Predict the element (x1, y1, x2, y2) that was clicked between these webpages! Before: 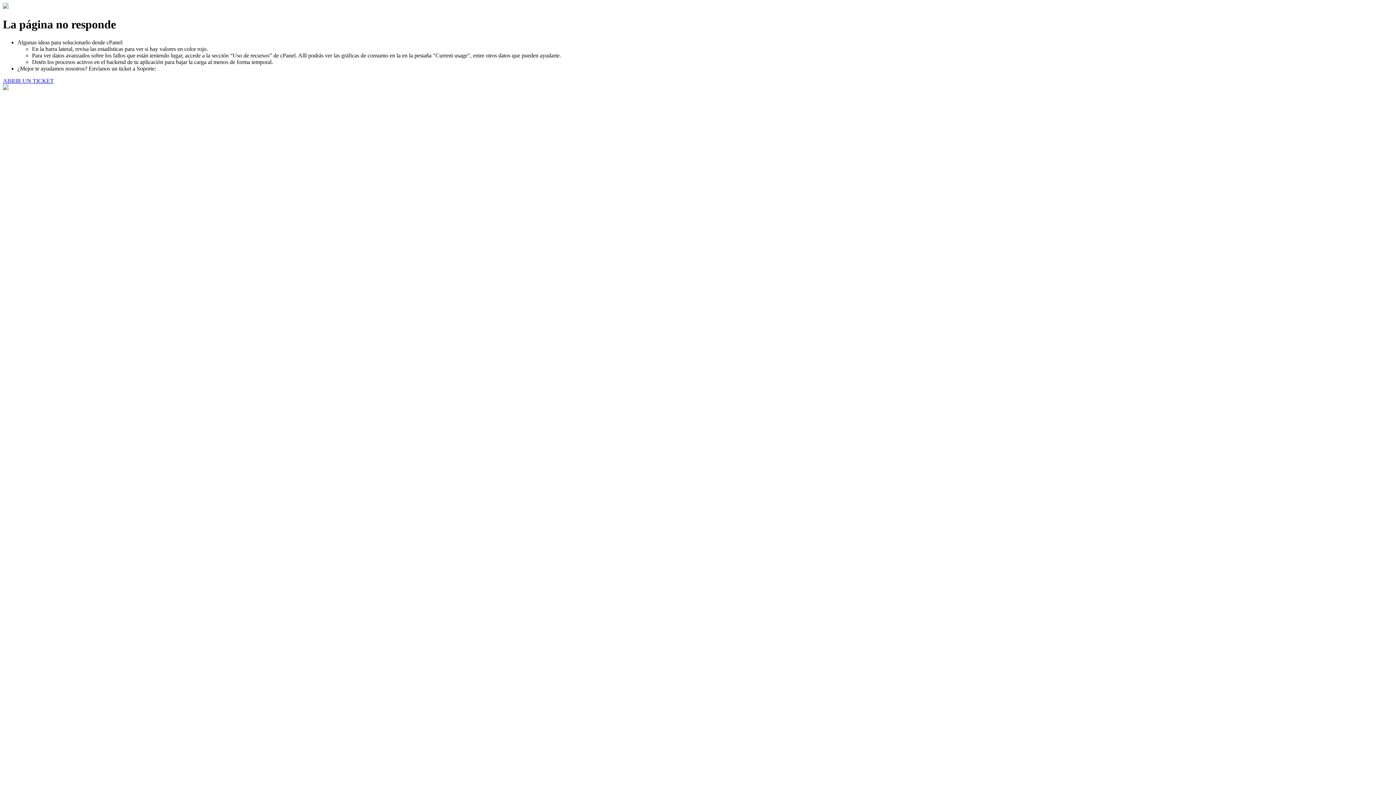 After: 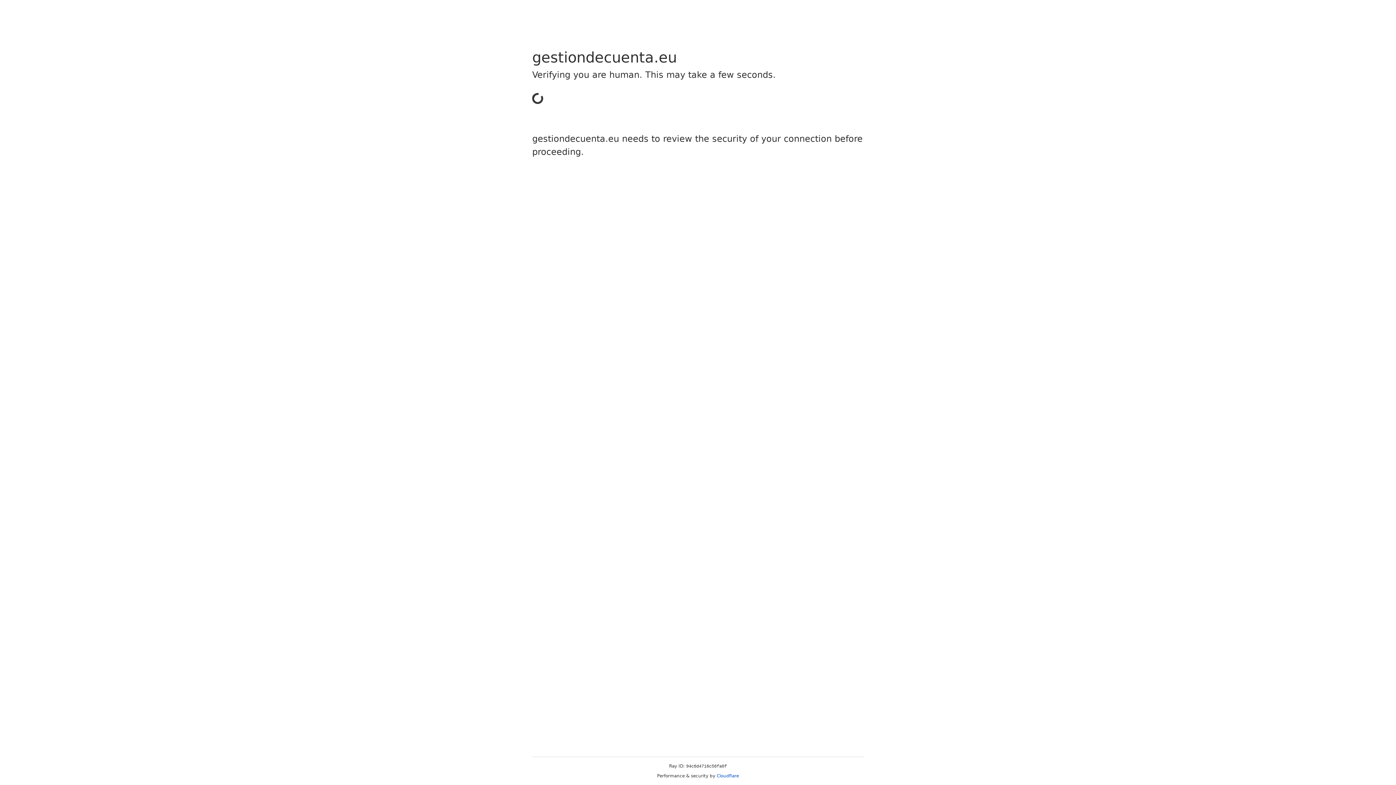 Action: label: ABRIR UN TICKET bbox: (2, 77, 53, 83)